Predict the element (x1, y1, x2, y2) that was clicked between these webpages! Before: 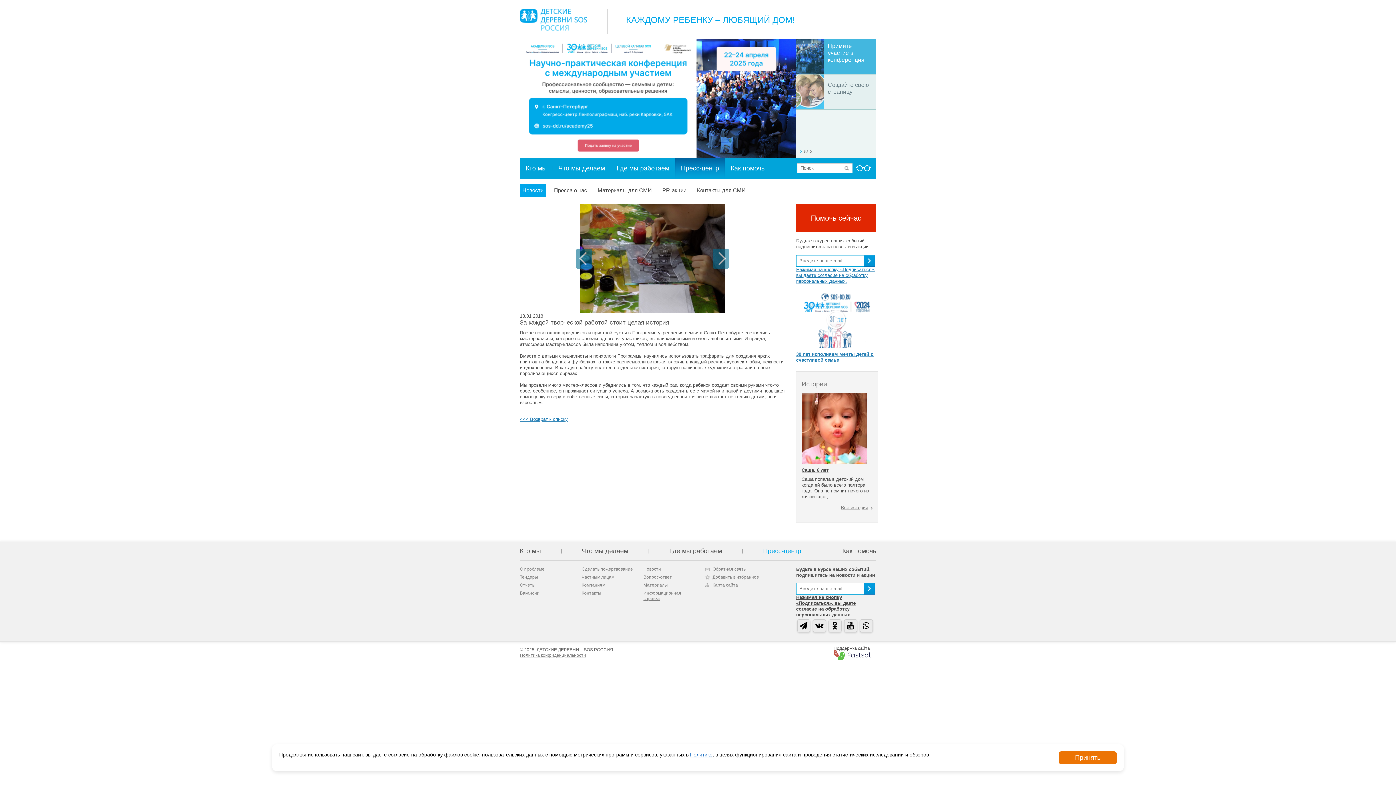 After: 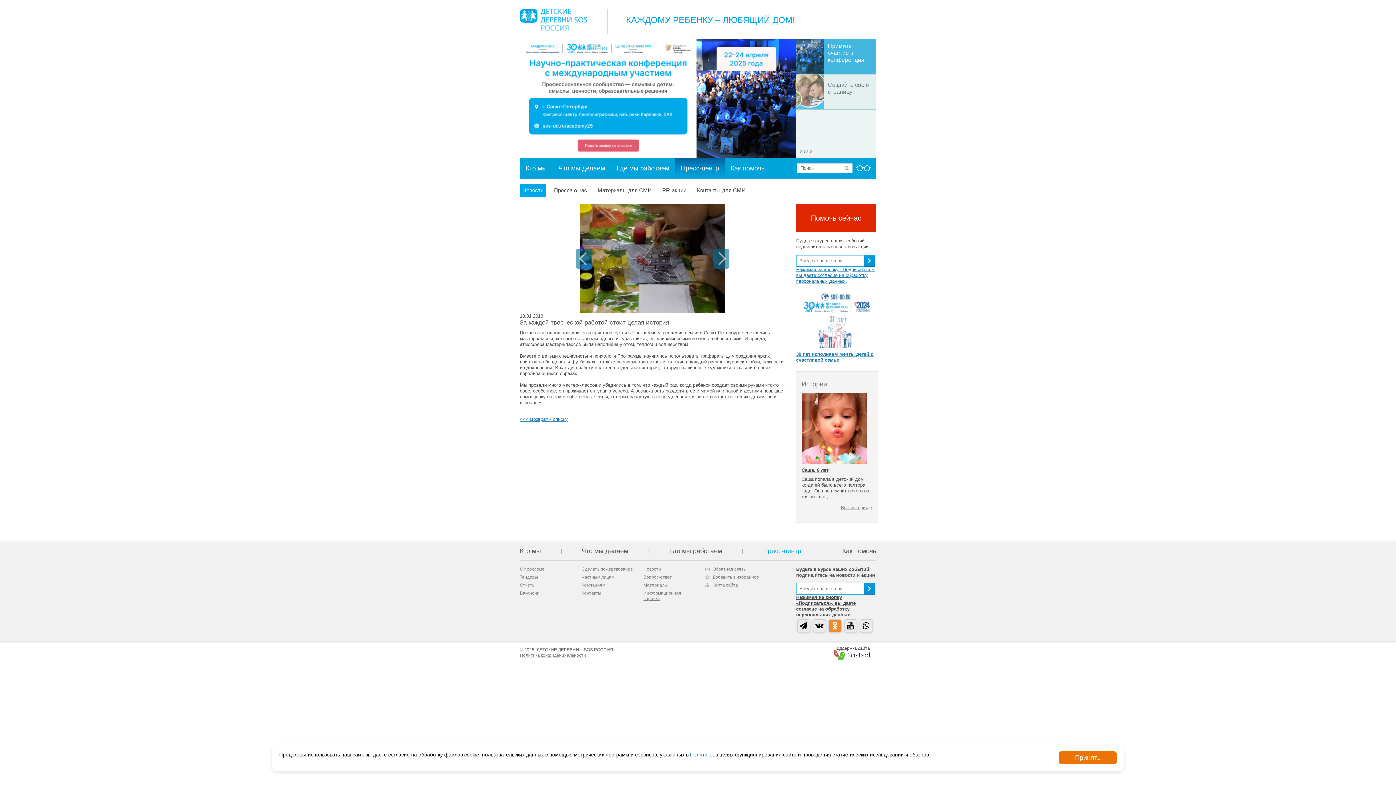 Action: bbox: (828, 619, 841, 632)